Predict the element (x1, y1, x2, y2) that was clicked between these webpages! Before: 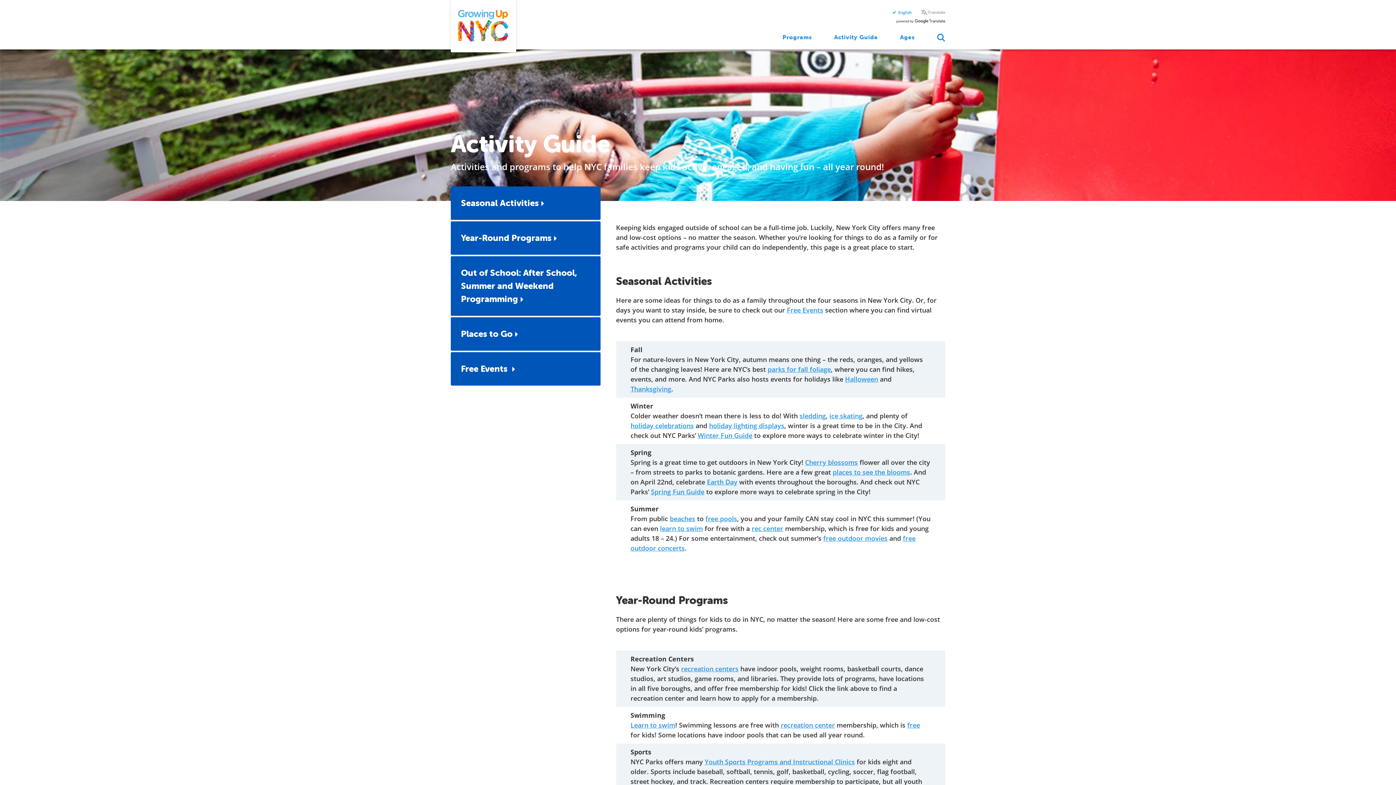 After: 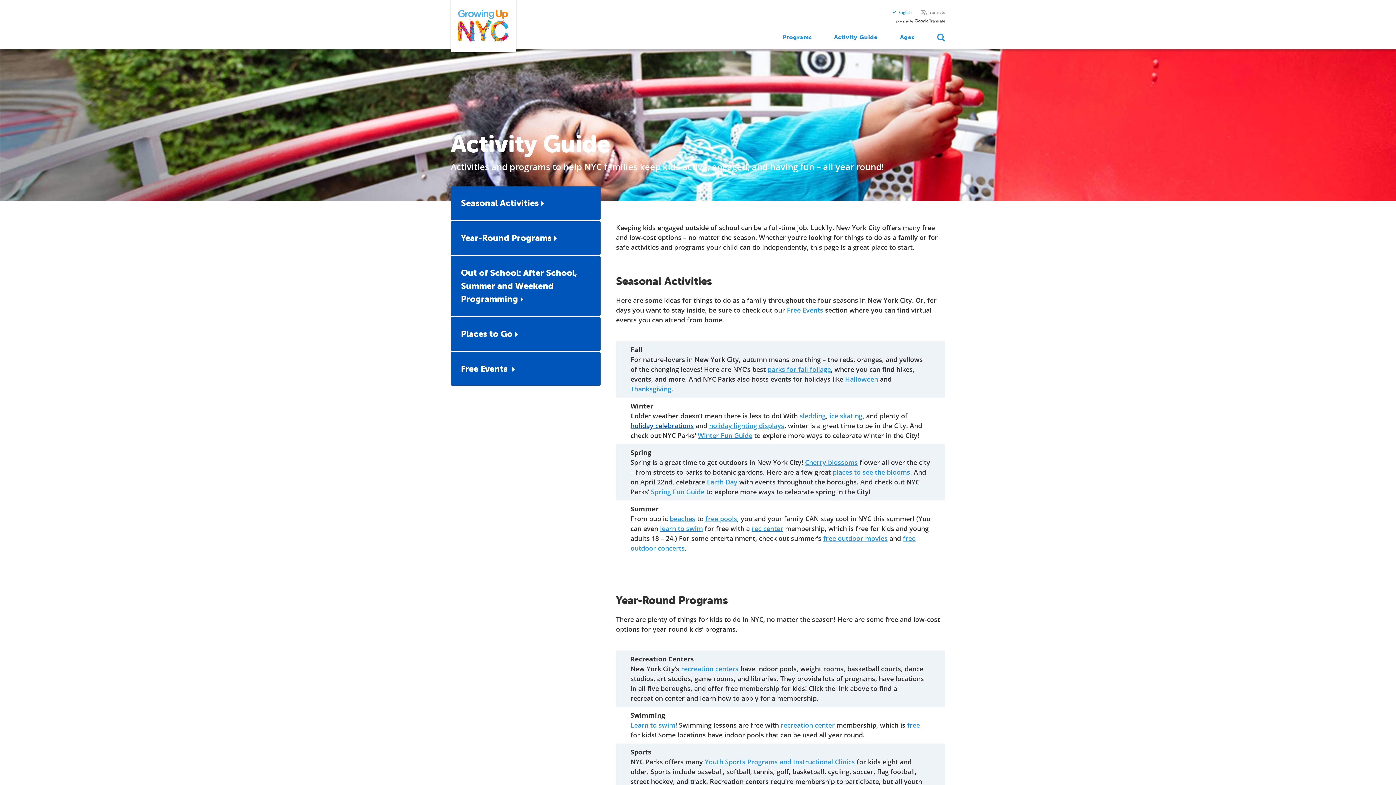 Action: bbox: (630, 421, 694, 430) label: holiday celebrations